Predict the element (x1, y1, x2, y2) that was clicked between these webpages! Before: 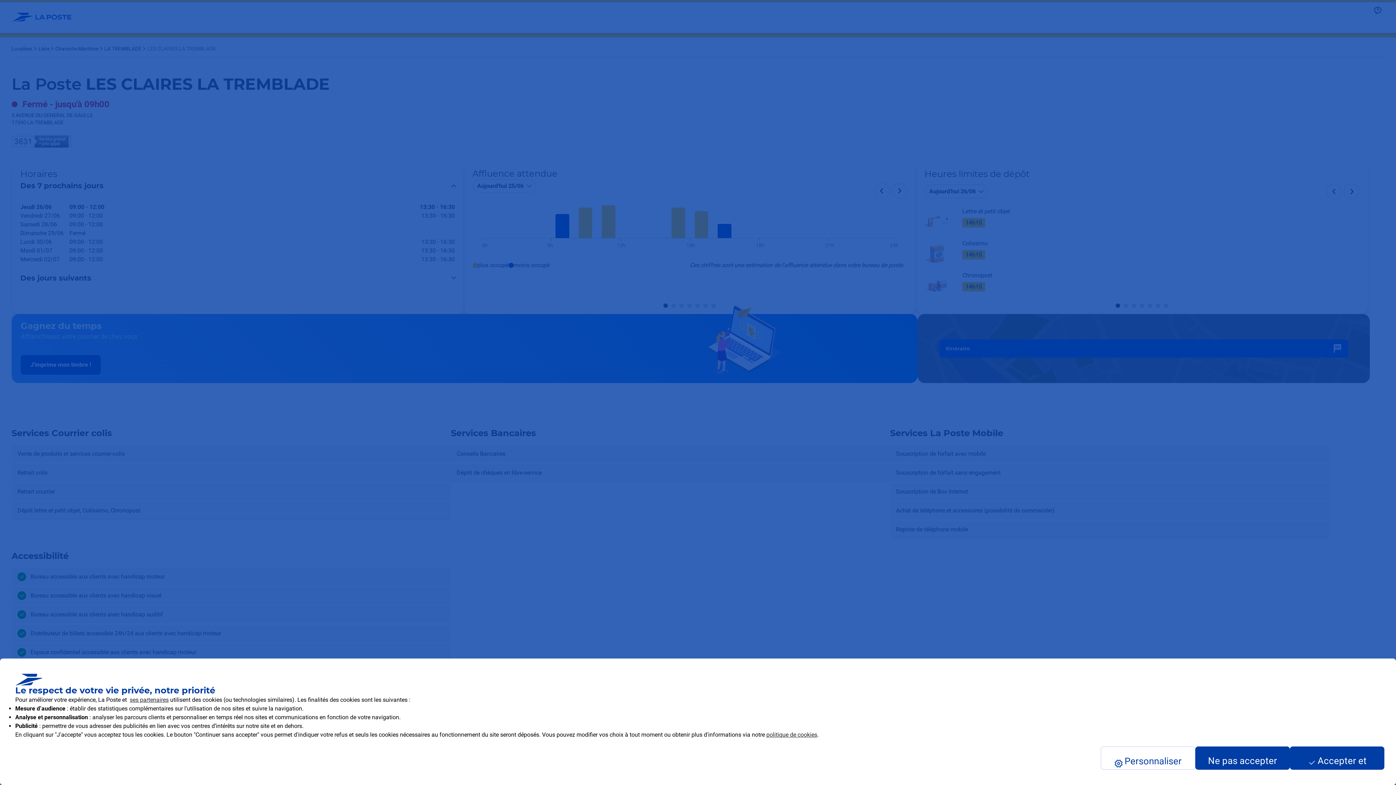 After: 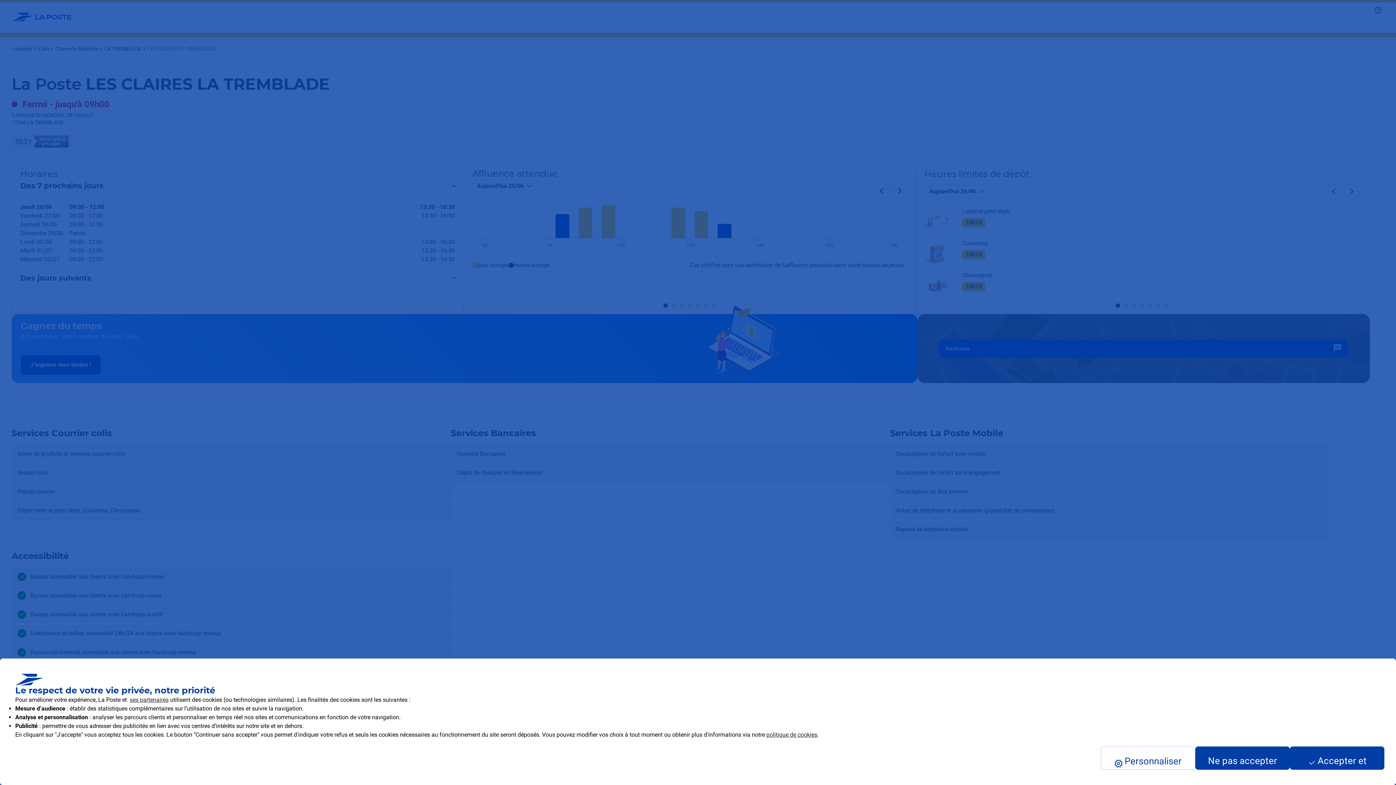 Action: label: politique de cookies bbox: (766, 731, 817, 738)